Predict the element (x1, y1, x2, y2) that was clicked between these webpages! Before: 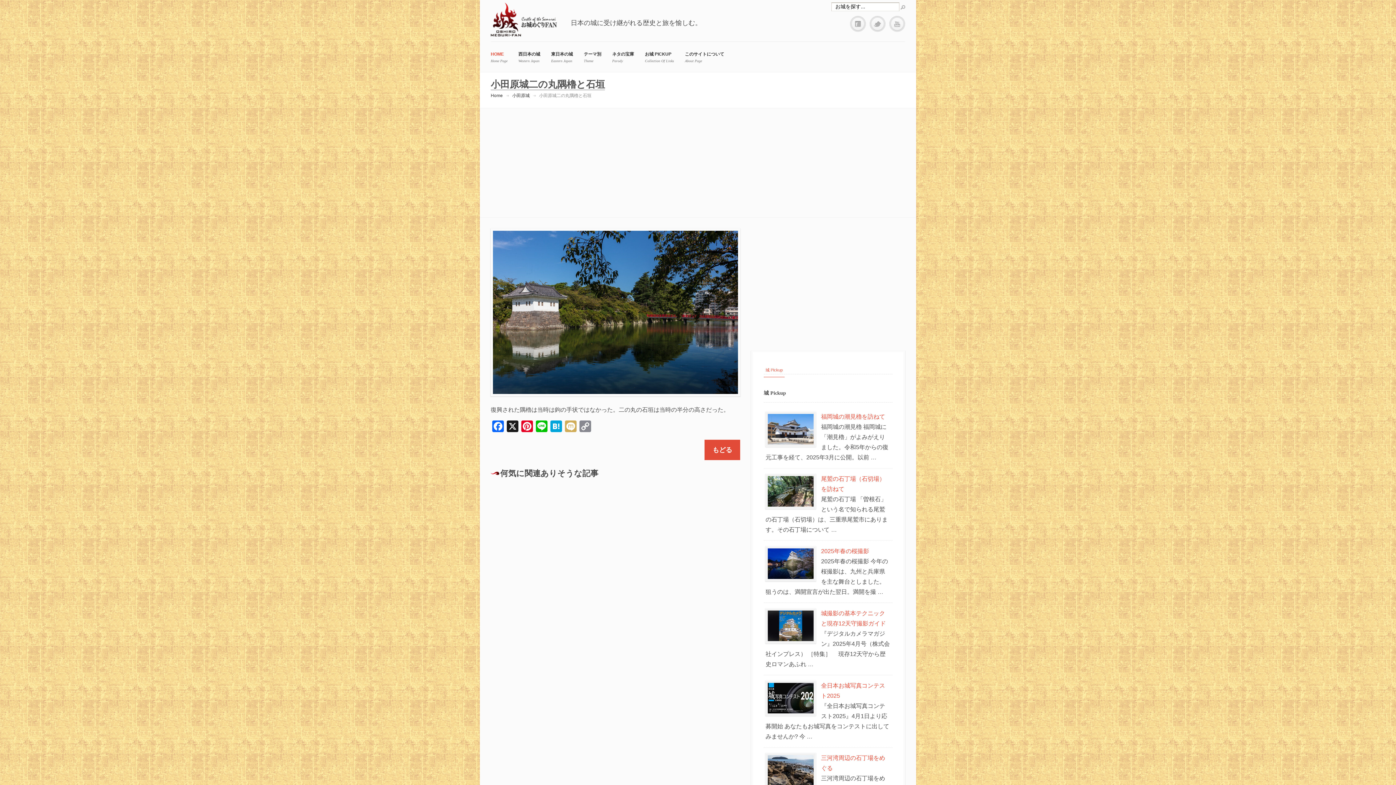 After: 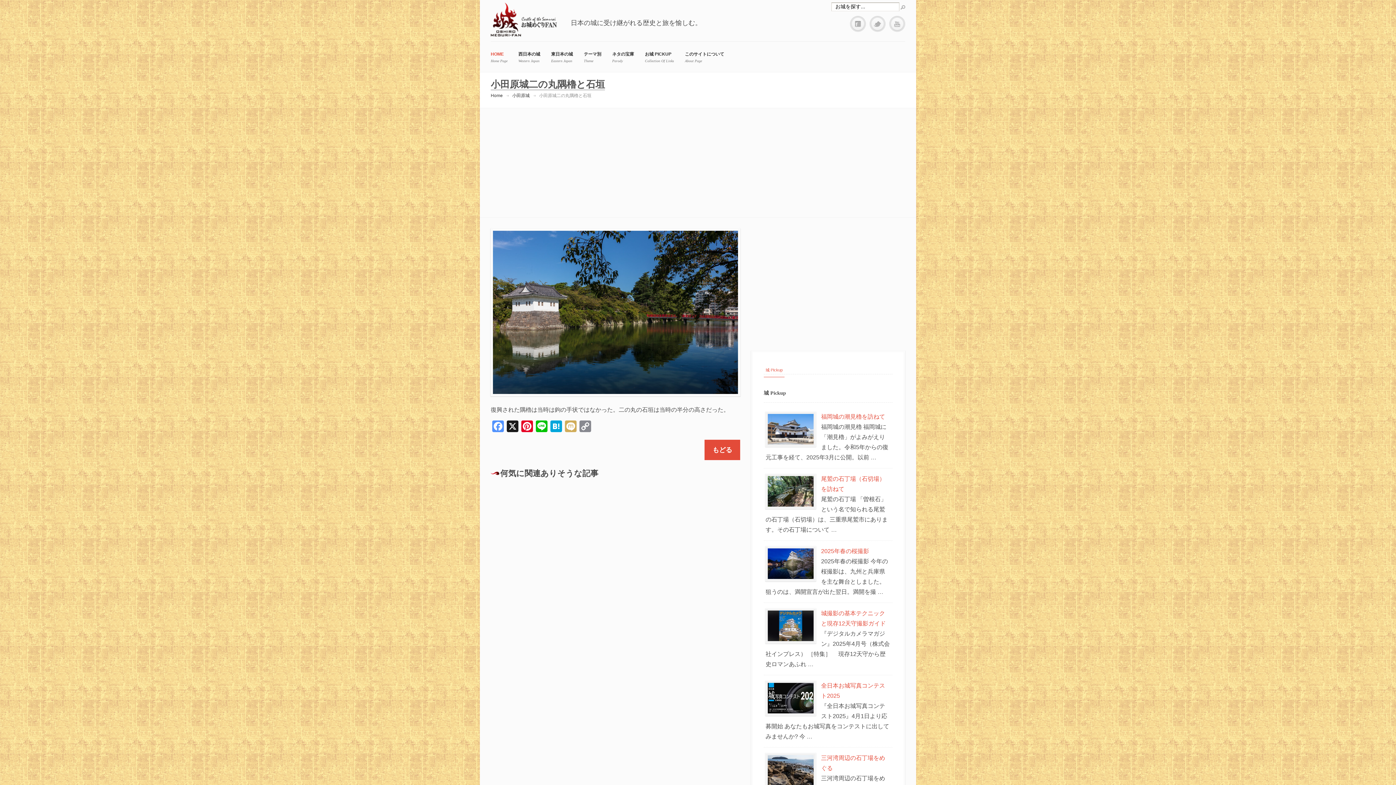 Action: label: Facebook bbox: (490, 420, 505, 434)